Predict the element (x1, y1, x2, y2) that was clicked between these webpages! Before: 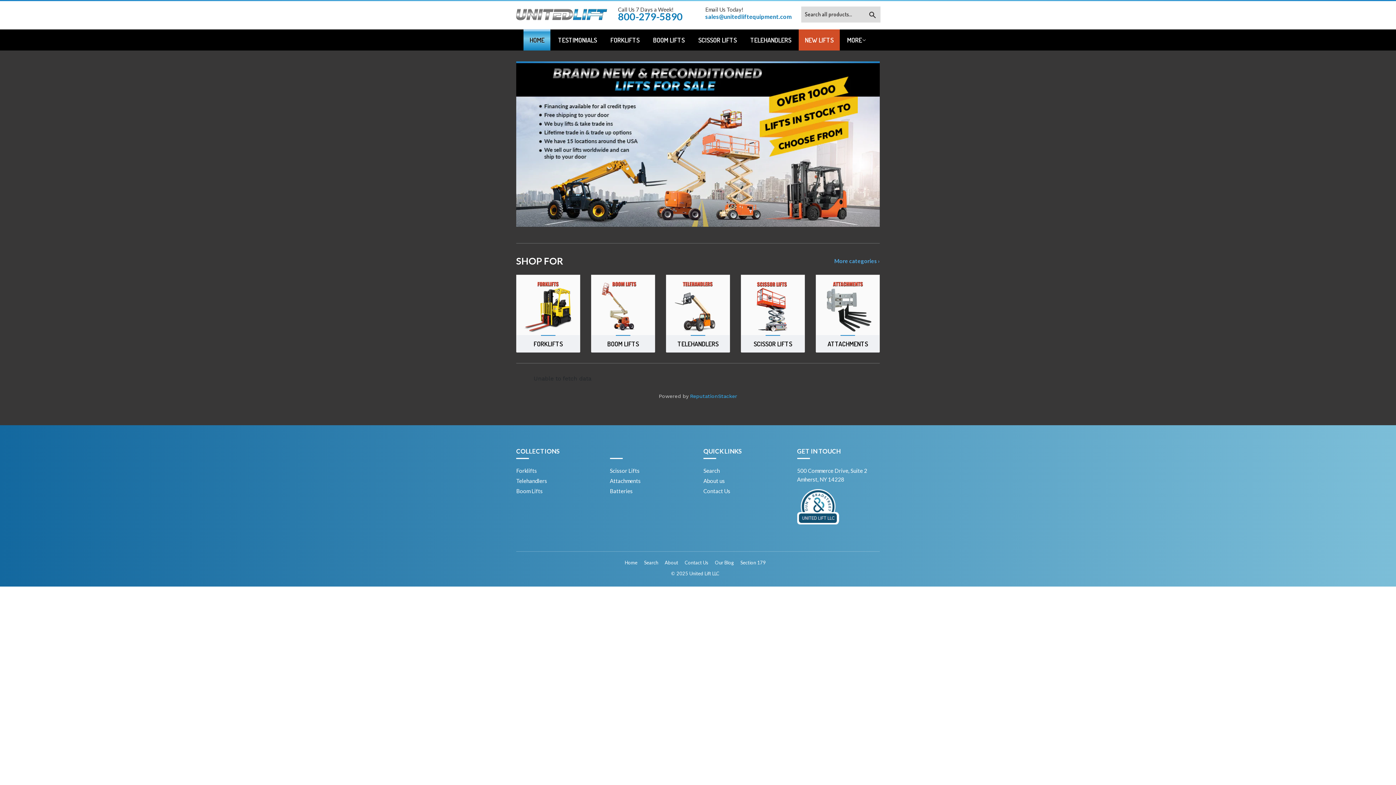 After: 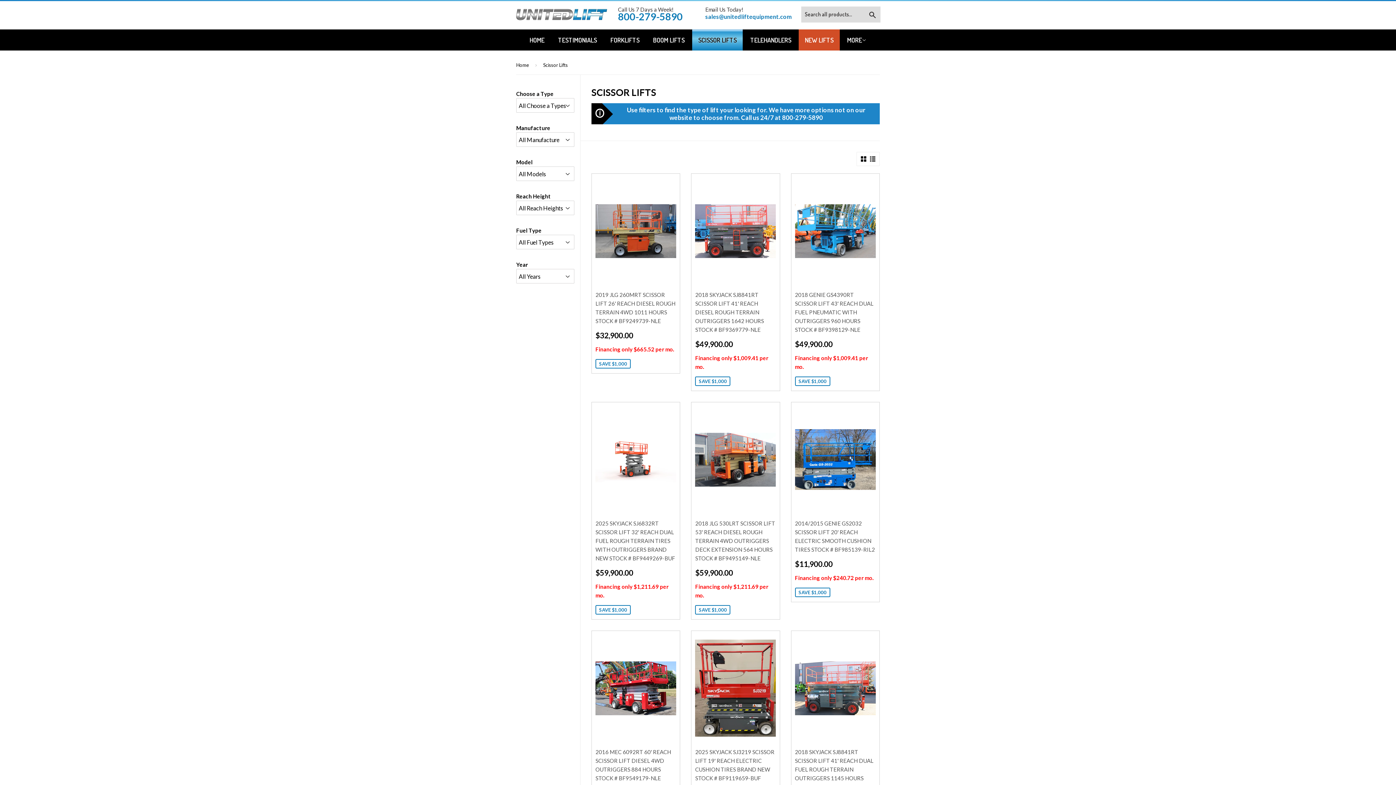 Action: label: Scissor Lifts bbox: (610, 467, 639, 474)